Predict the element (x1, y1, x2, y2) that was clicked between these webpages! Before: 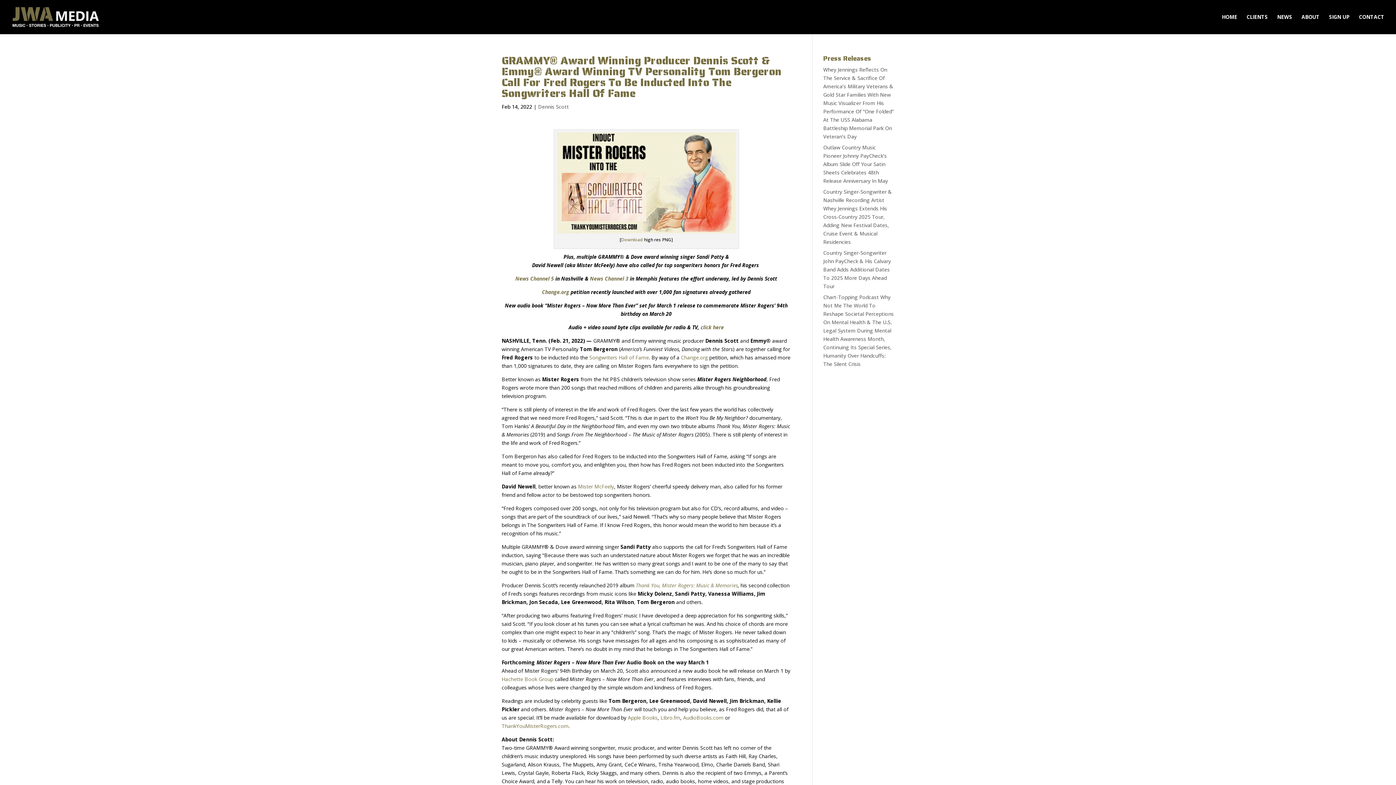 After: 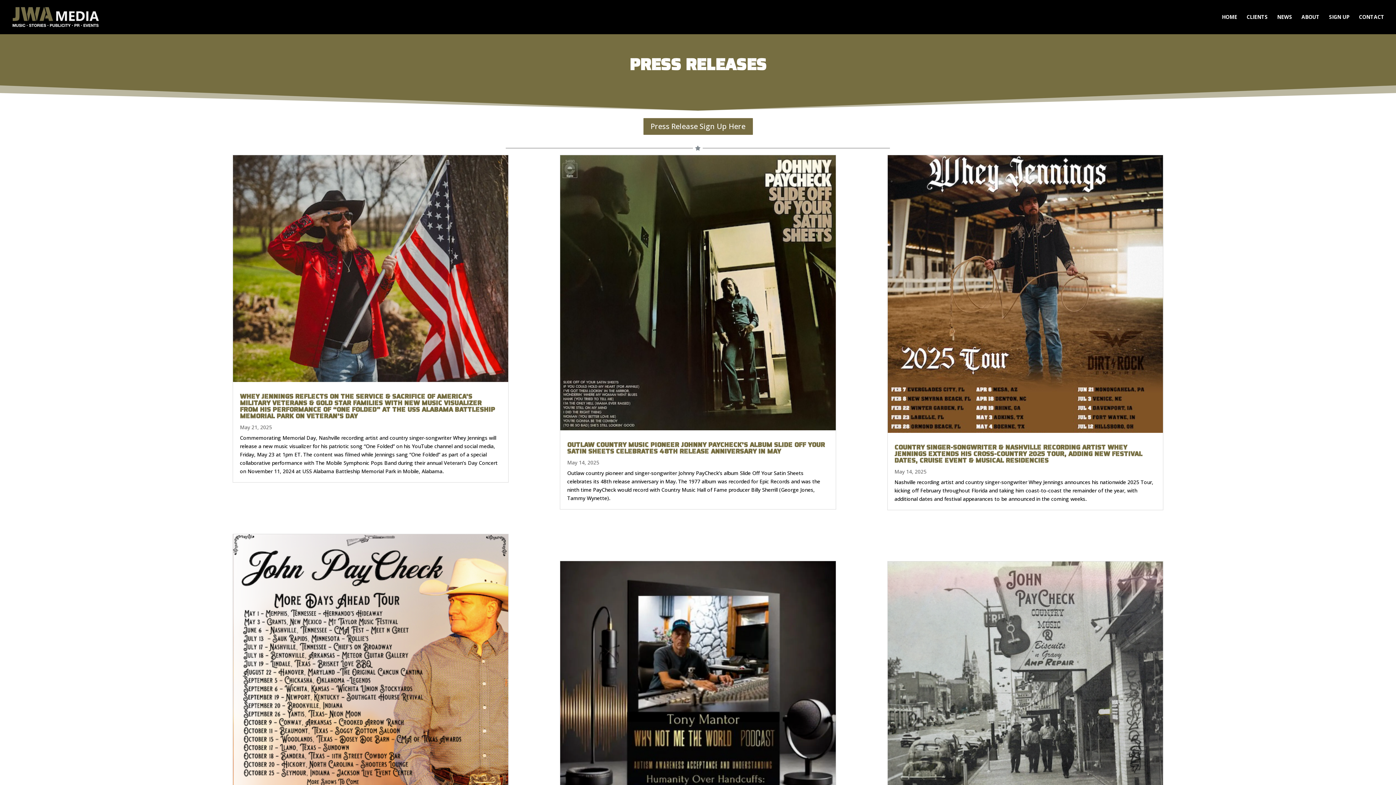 Action: label: NEWS bbox: (1277, 14, 1292, 34)